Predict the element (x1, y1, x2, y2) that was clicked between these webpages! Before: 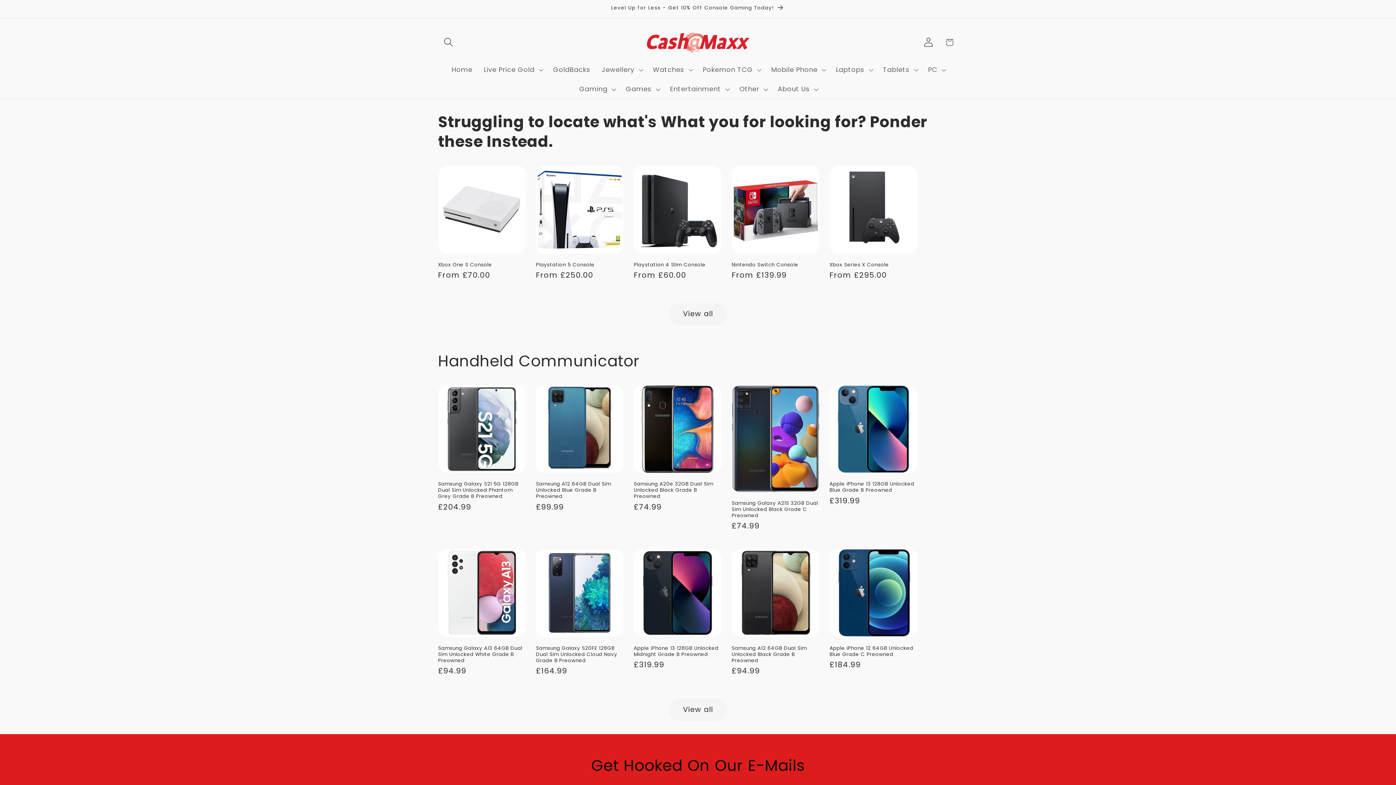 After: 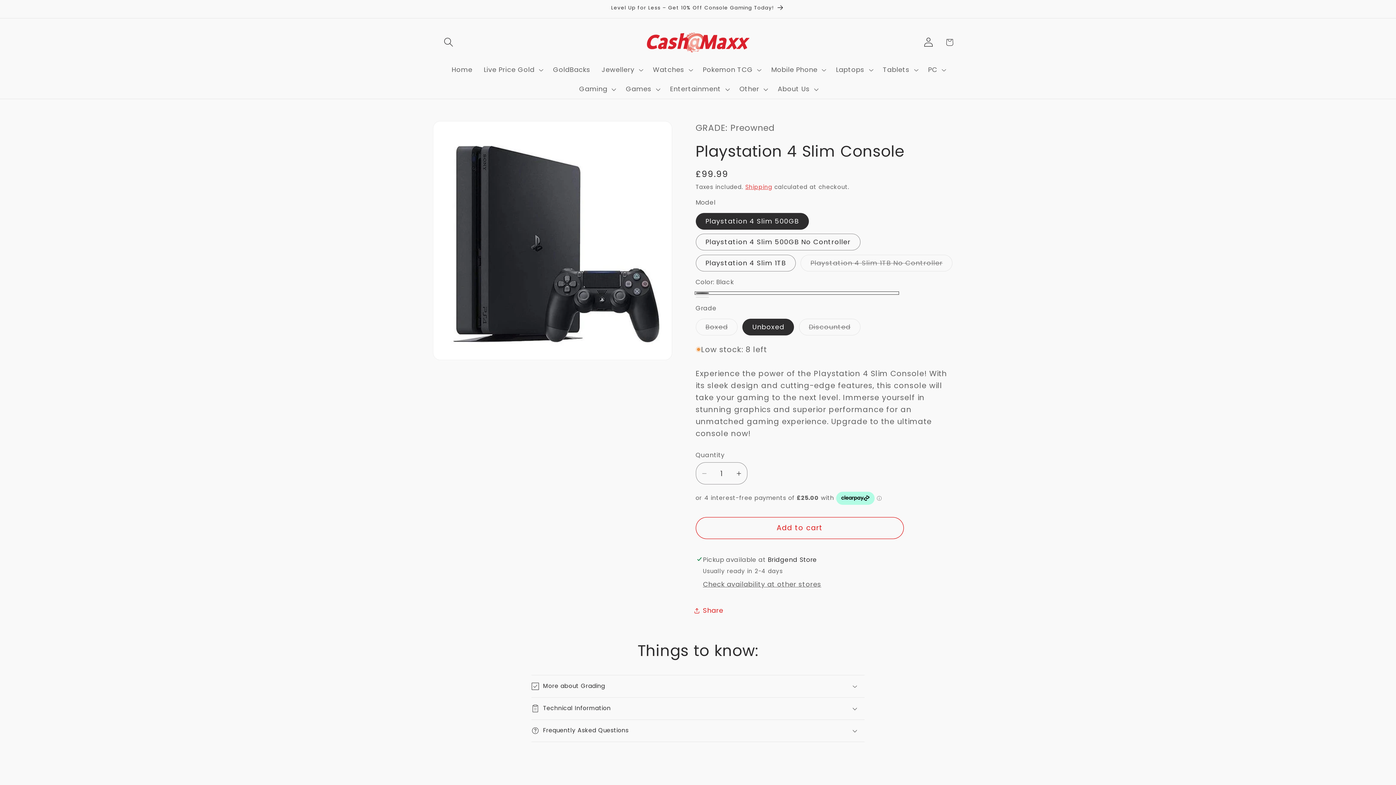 Action: label: Playstation 4 Slim Console bbox: (633, 261, 721, 267)